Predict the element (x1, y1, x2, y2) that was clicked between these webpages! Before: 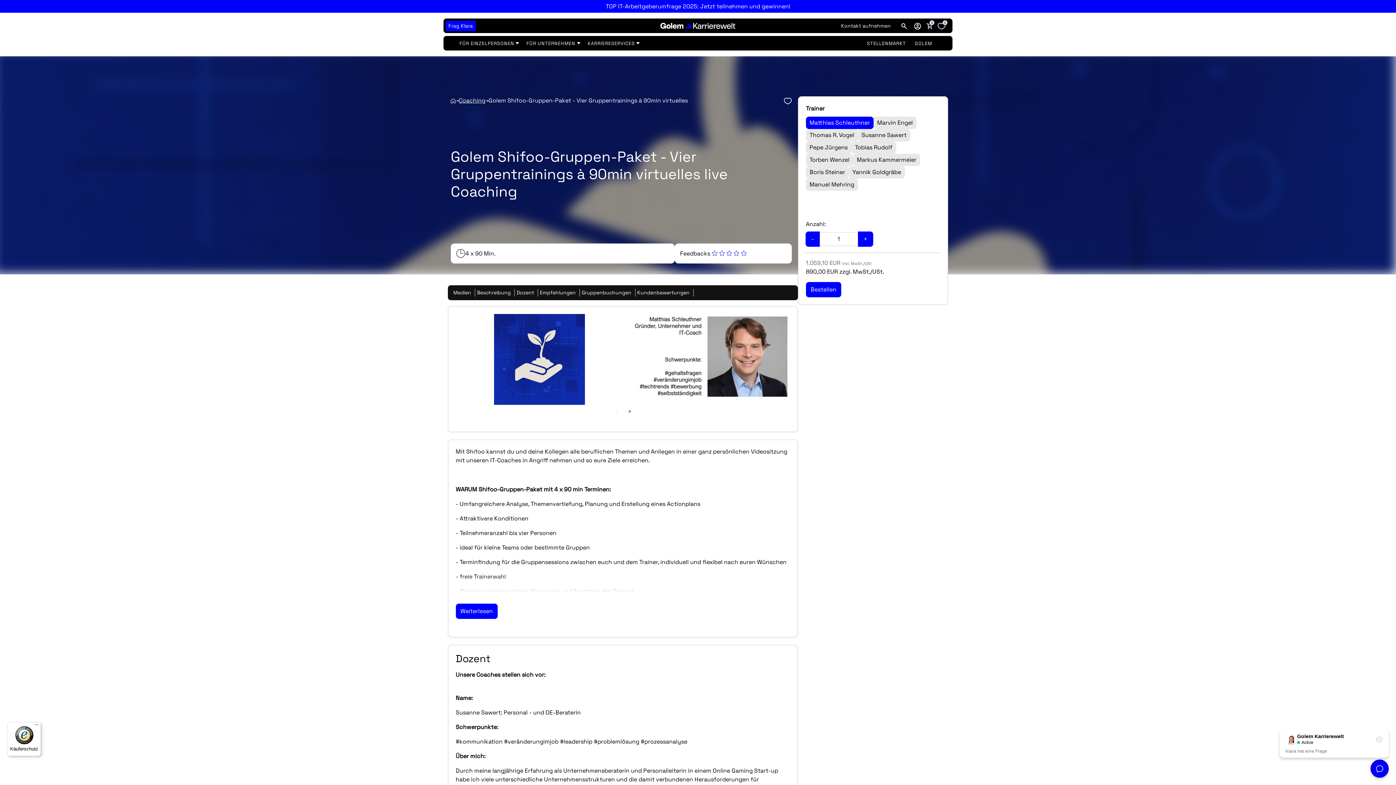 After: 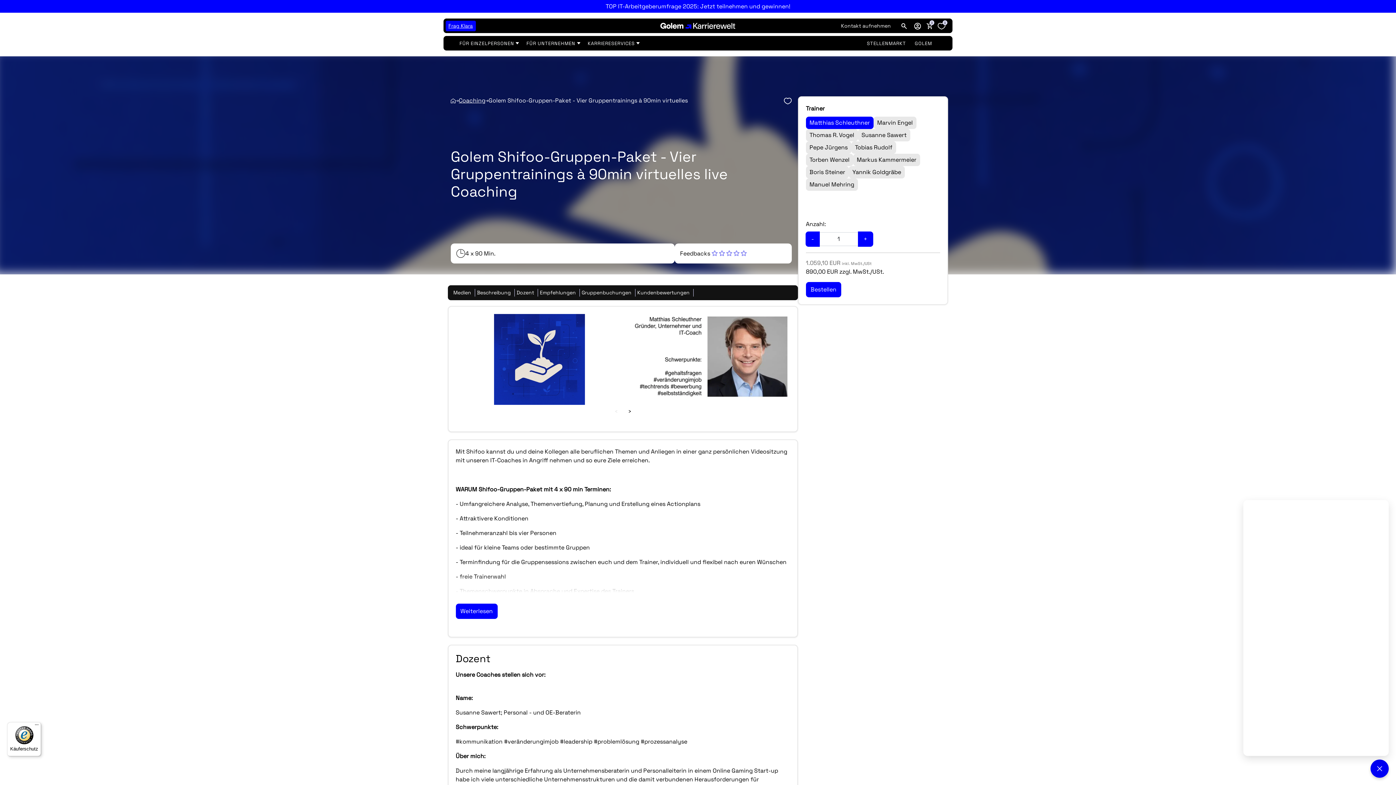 Action: label: Frag Klara bbox: (445, 20, 475, 31)